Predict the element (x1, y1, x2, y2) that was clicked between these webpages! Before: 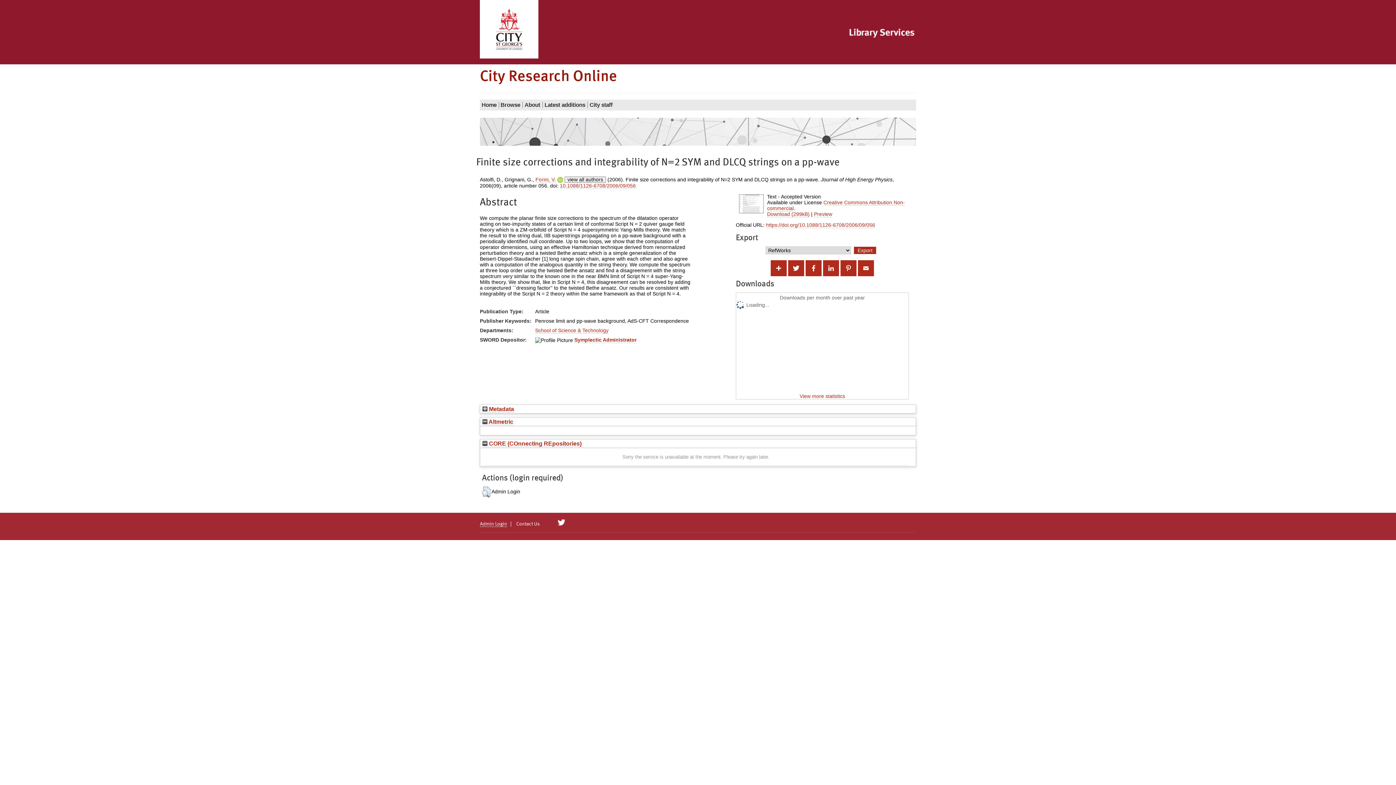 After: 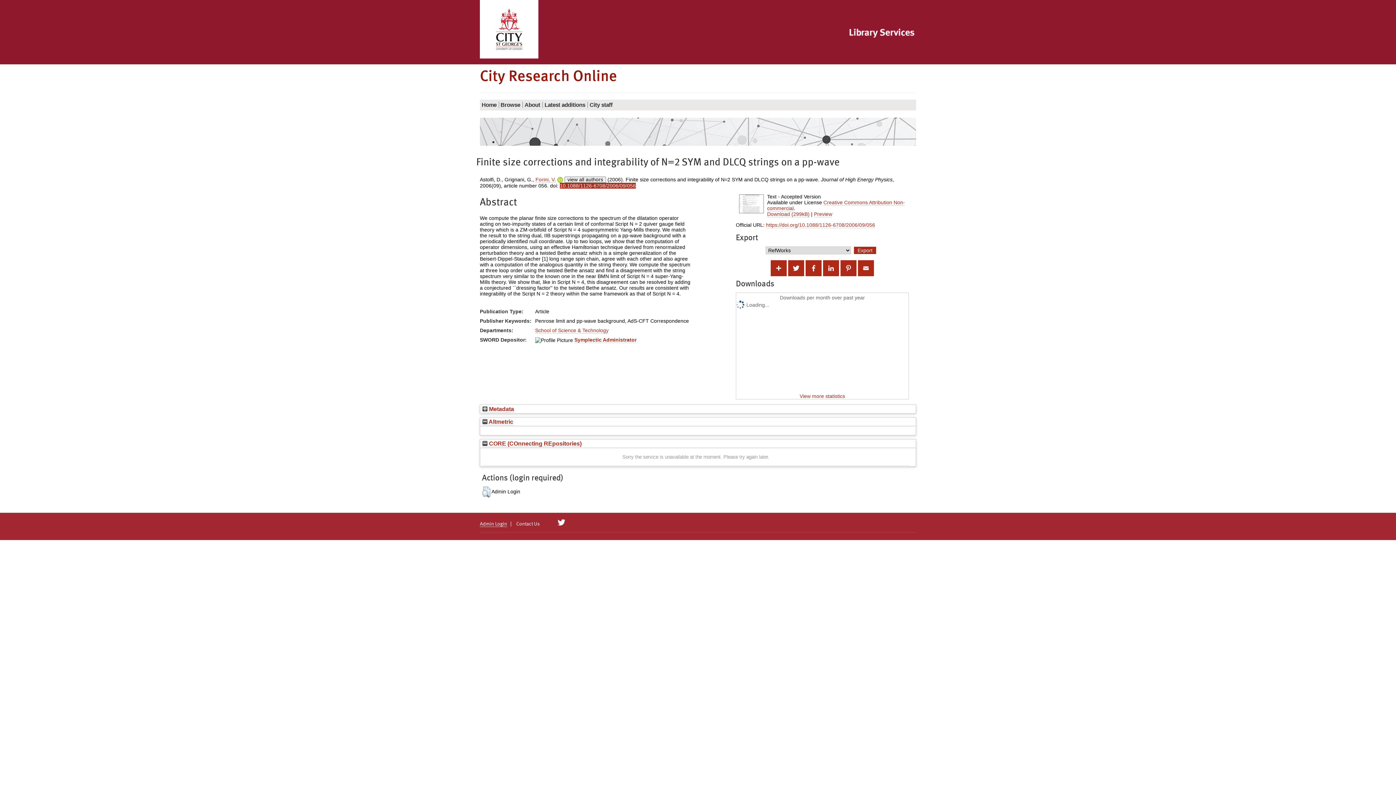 Action: bbox: (560, 182, 636, 189) label: 10.1088/1126-6708/2006/09/056